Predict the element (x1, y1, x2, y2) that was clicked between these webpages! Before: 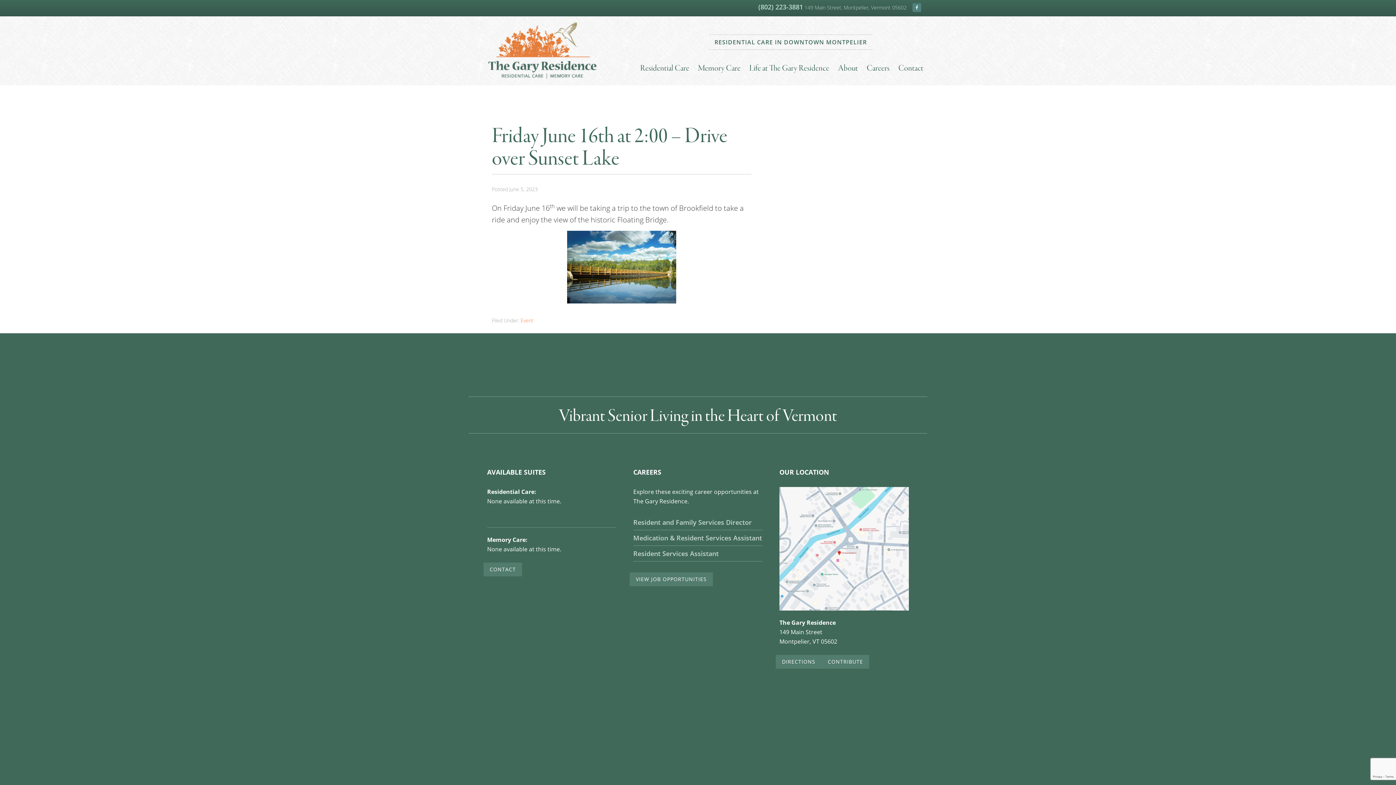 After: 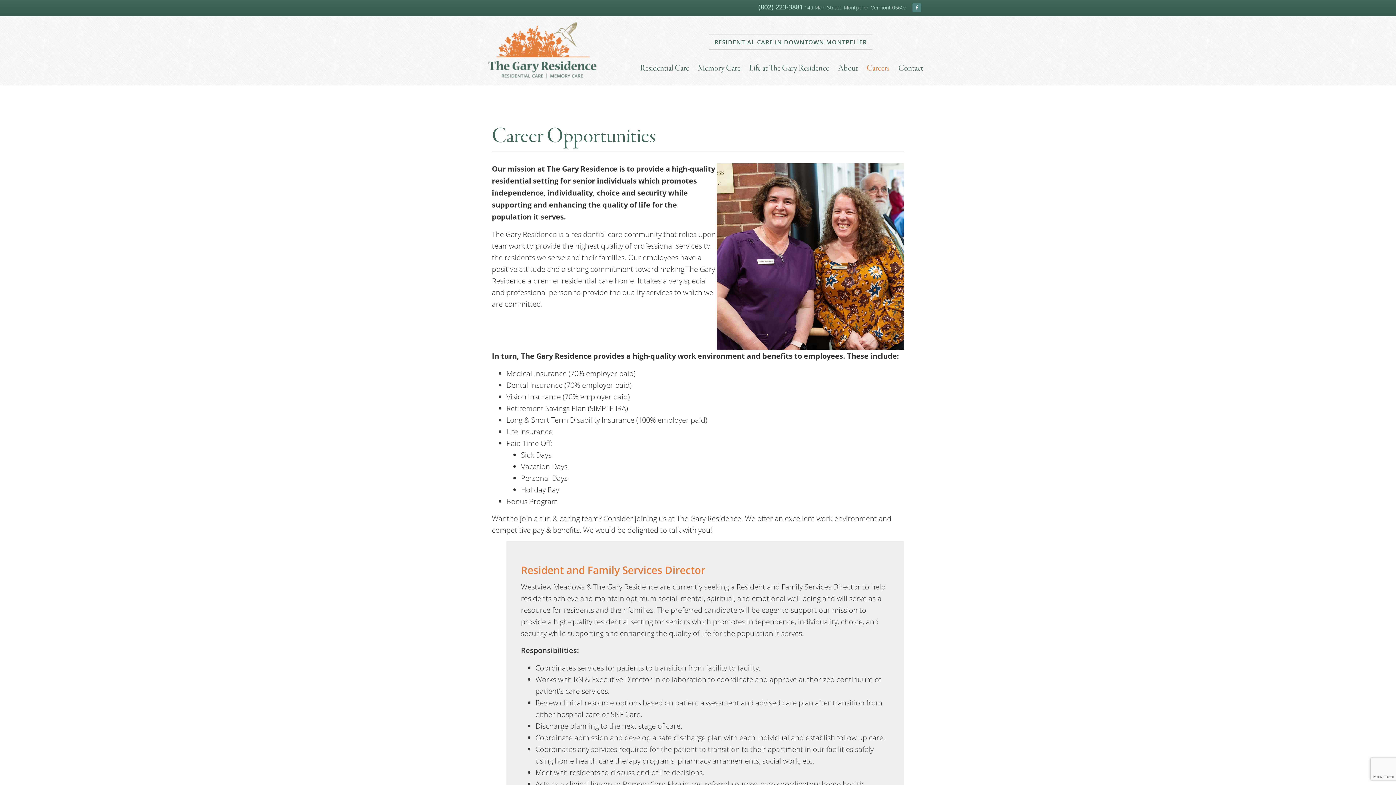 Action: label: VIEW JOB OPPORTUNITIES bbox: (629, 572, 713, 586)